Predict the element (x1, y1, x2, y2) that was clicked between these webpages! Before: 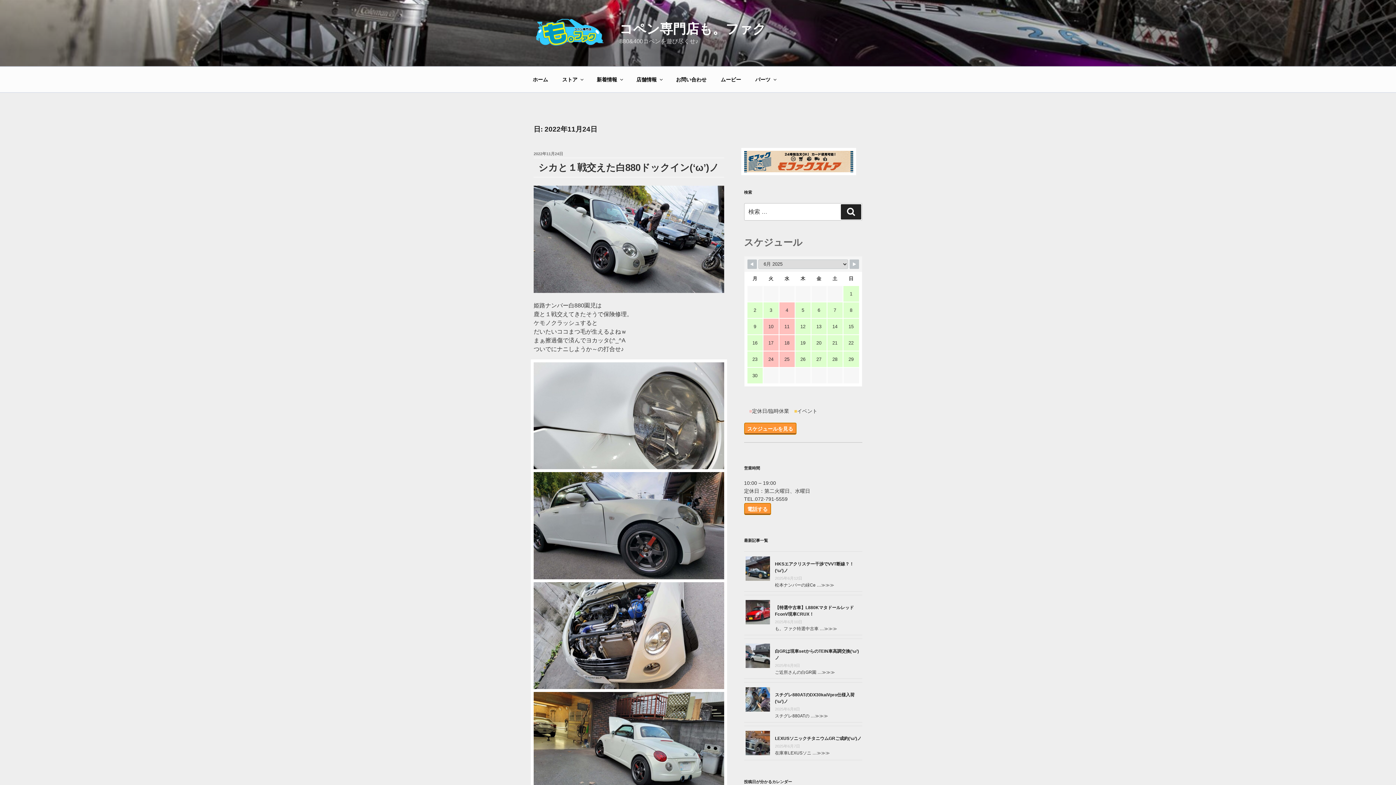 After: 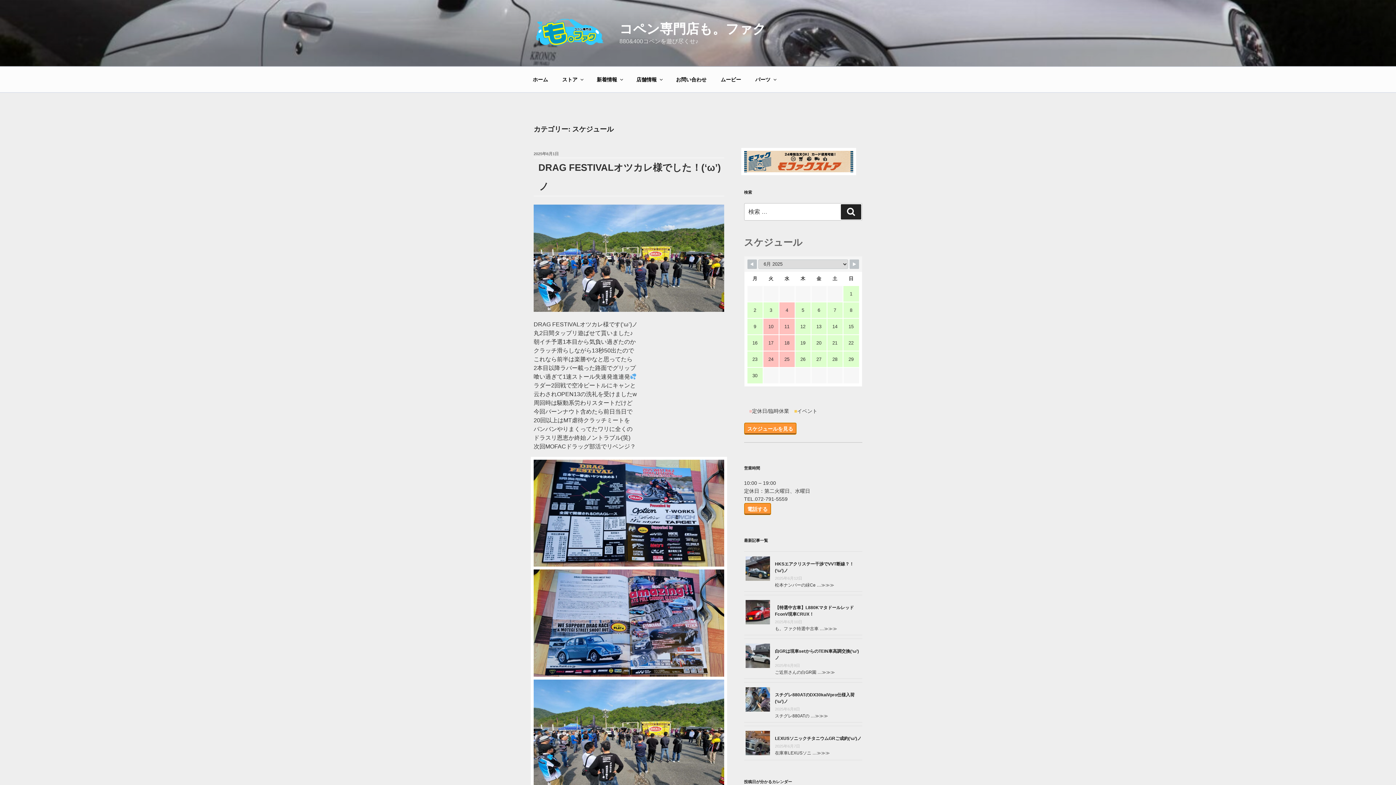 Action: bbox: (744, 422, 796, 434) label: スケジュールを見る